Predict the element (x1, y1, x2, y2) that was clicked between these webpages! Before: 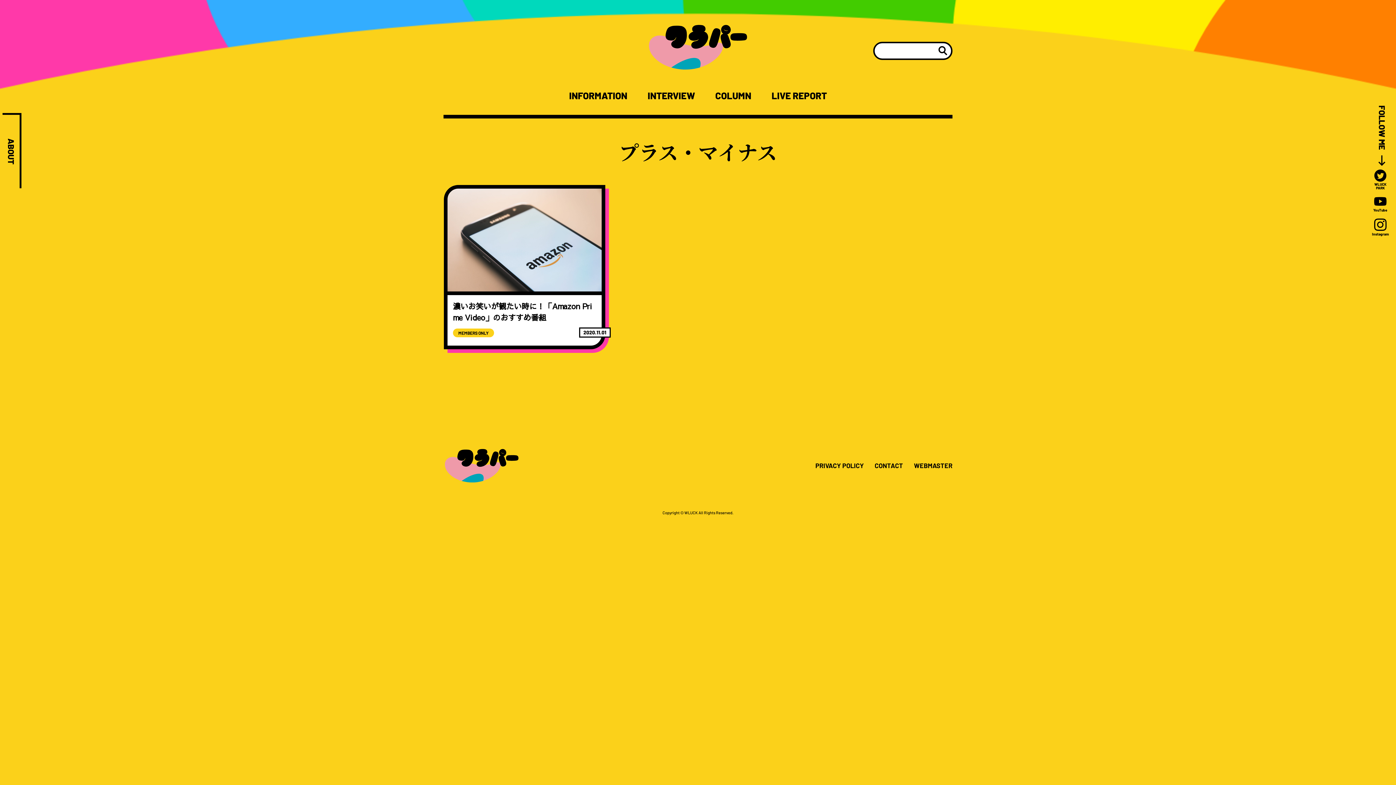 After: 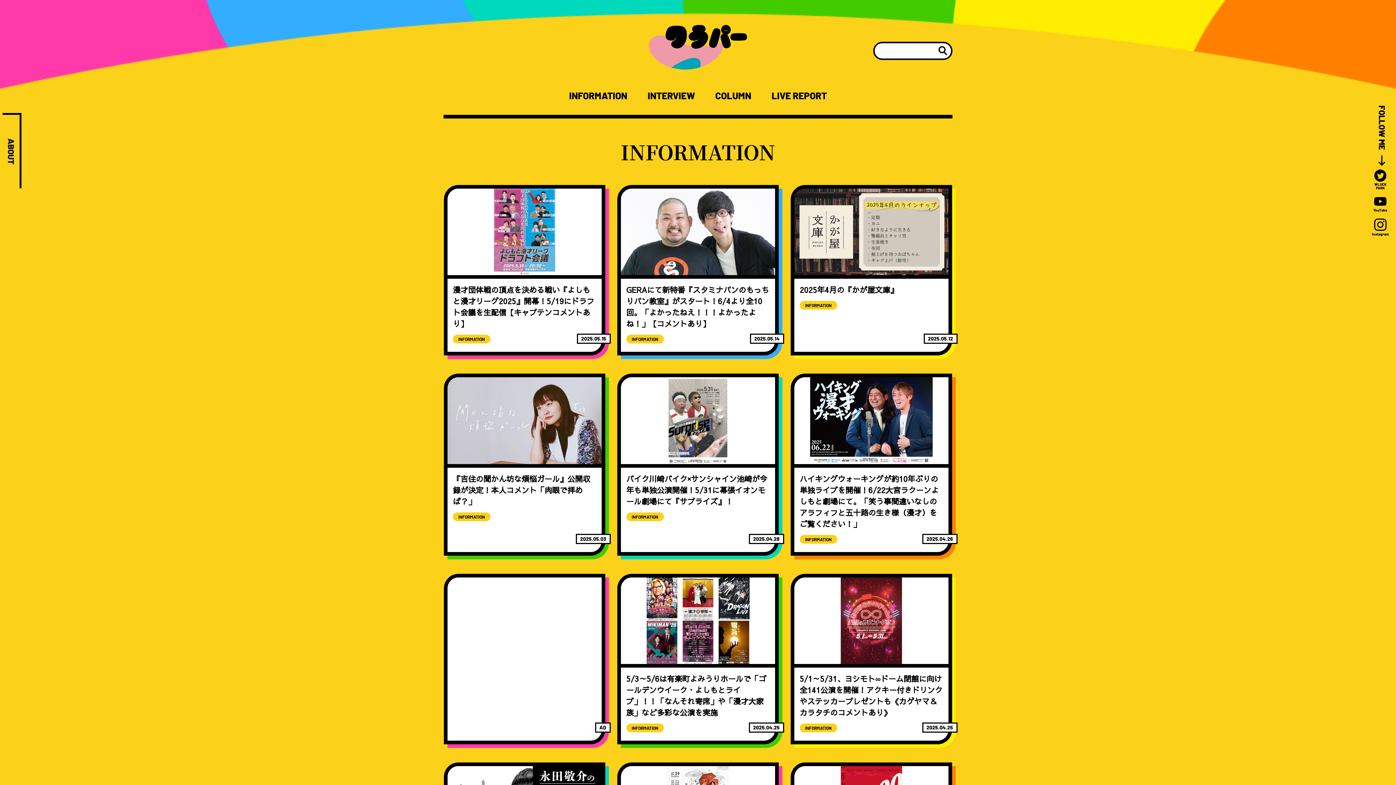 Action: label: INFORMATION bbox: (569, 90, 627, 100)